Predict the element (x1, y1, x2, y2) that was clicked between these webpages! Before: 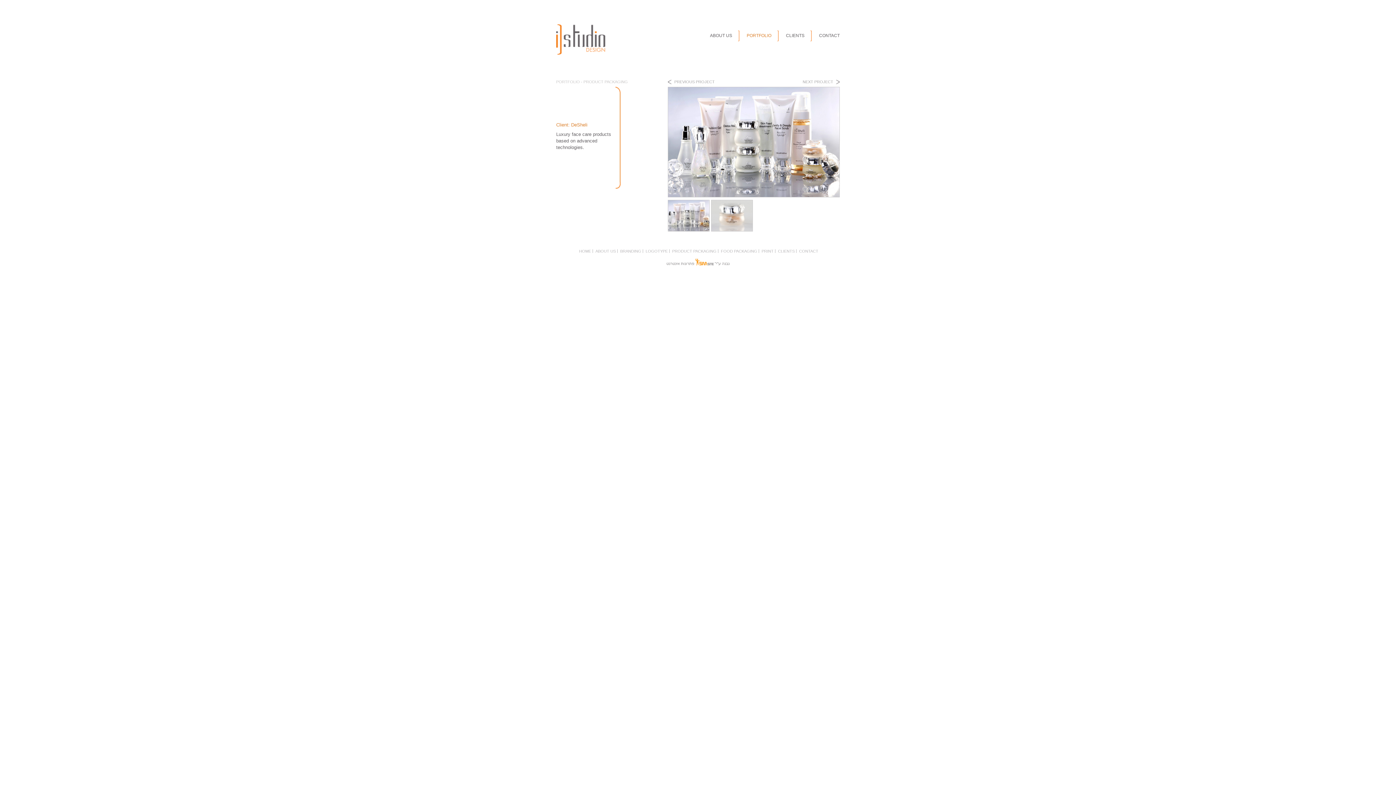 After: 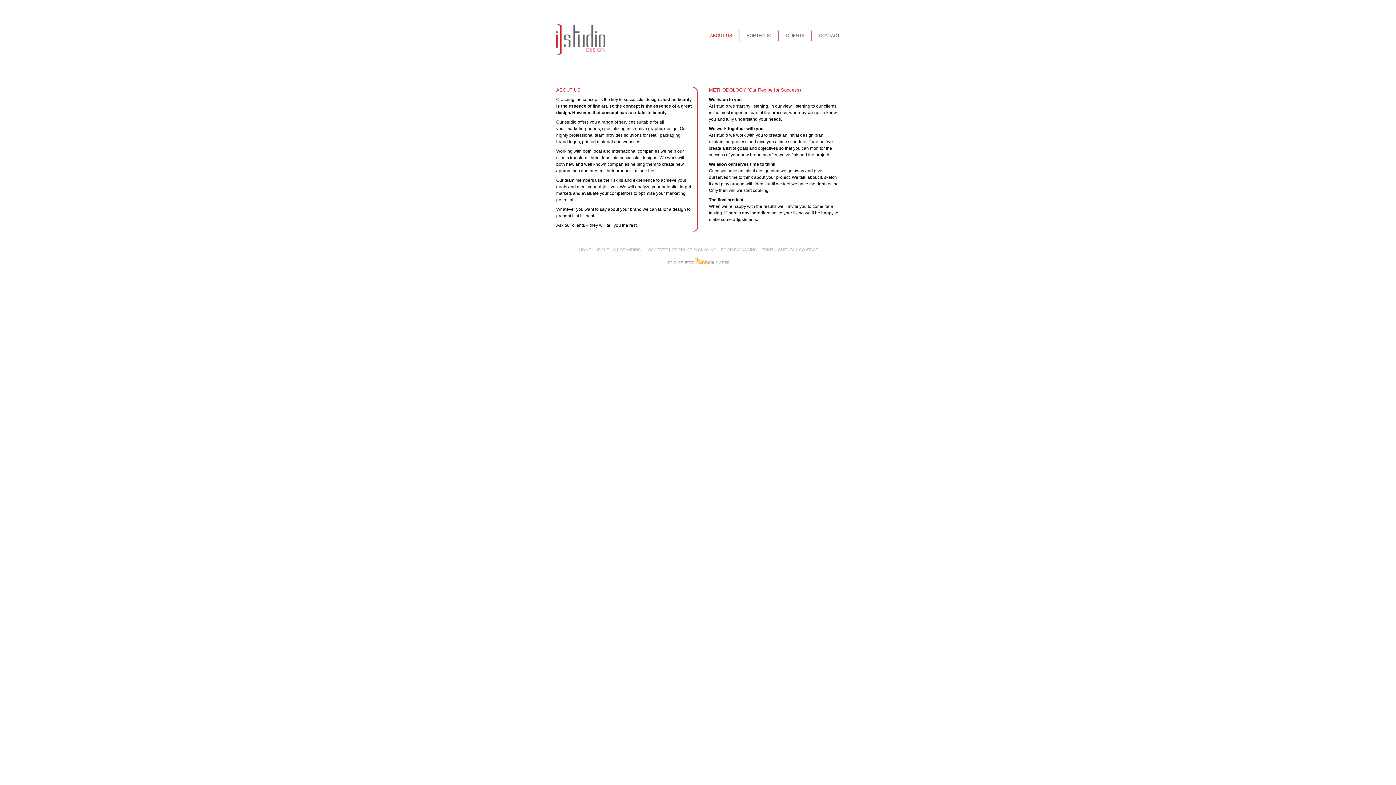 Action: label: ABOUT US bbox: (702, 30, 739, 41)